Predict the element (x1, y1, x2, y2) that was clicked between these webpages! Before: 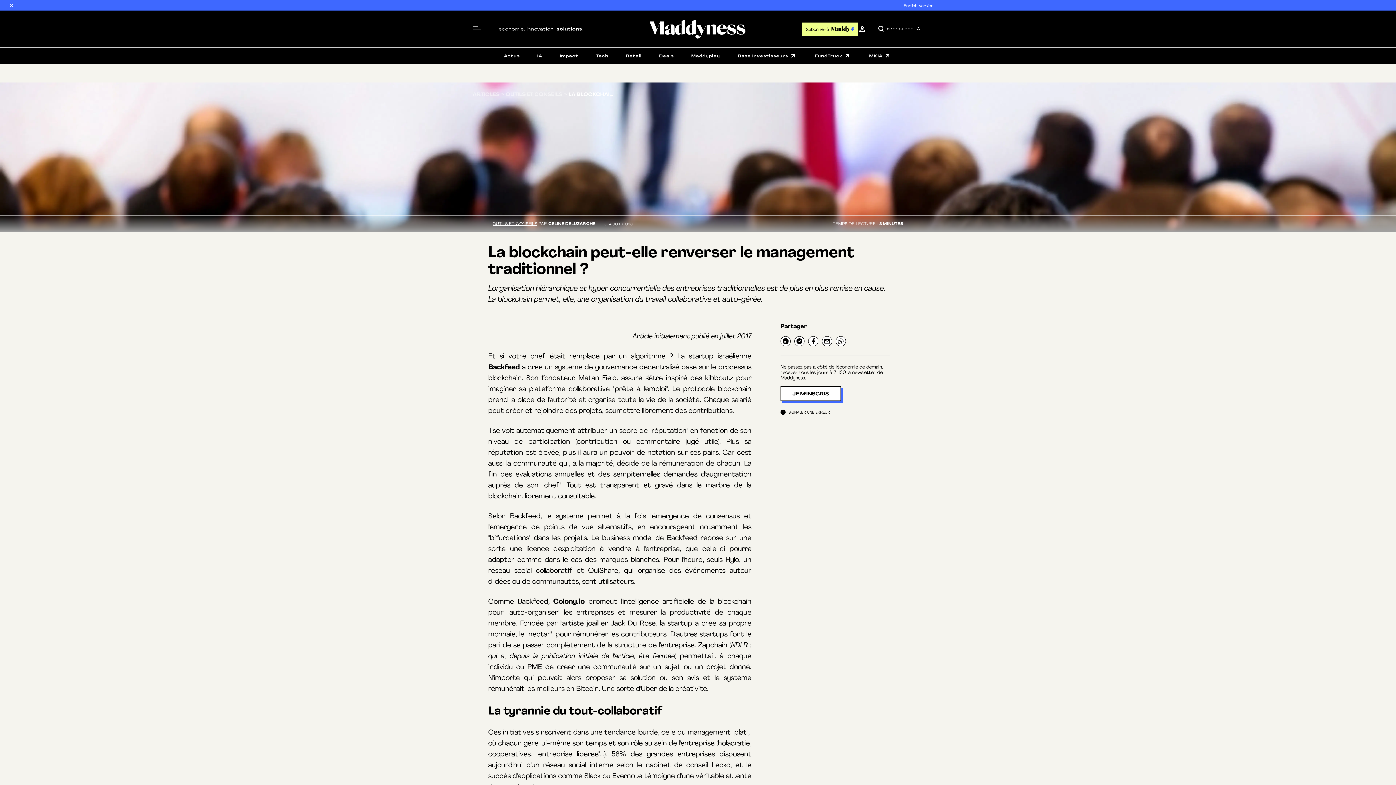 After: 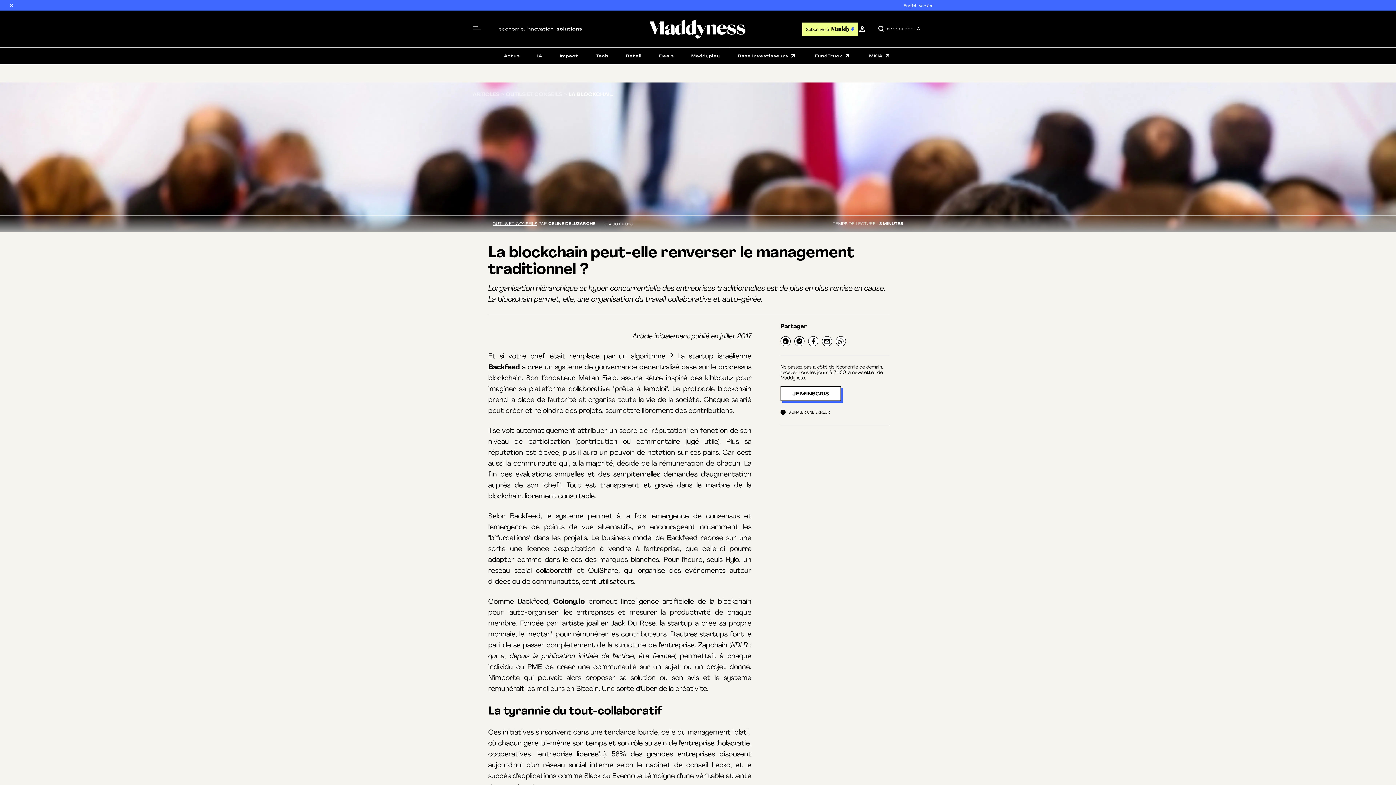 Action: bbox: (780, 409, 830, 414) label: SIGNALER UNE ERREUR